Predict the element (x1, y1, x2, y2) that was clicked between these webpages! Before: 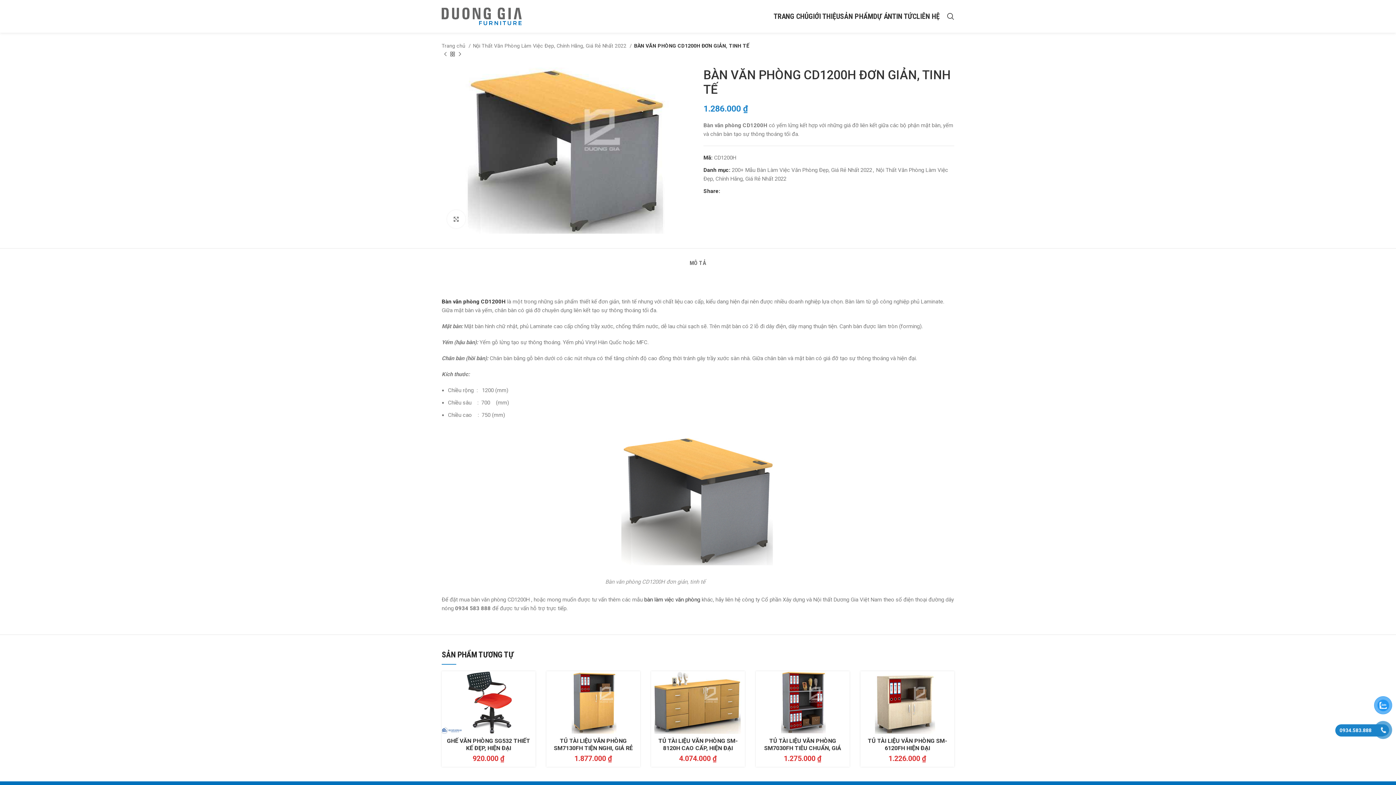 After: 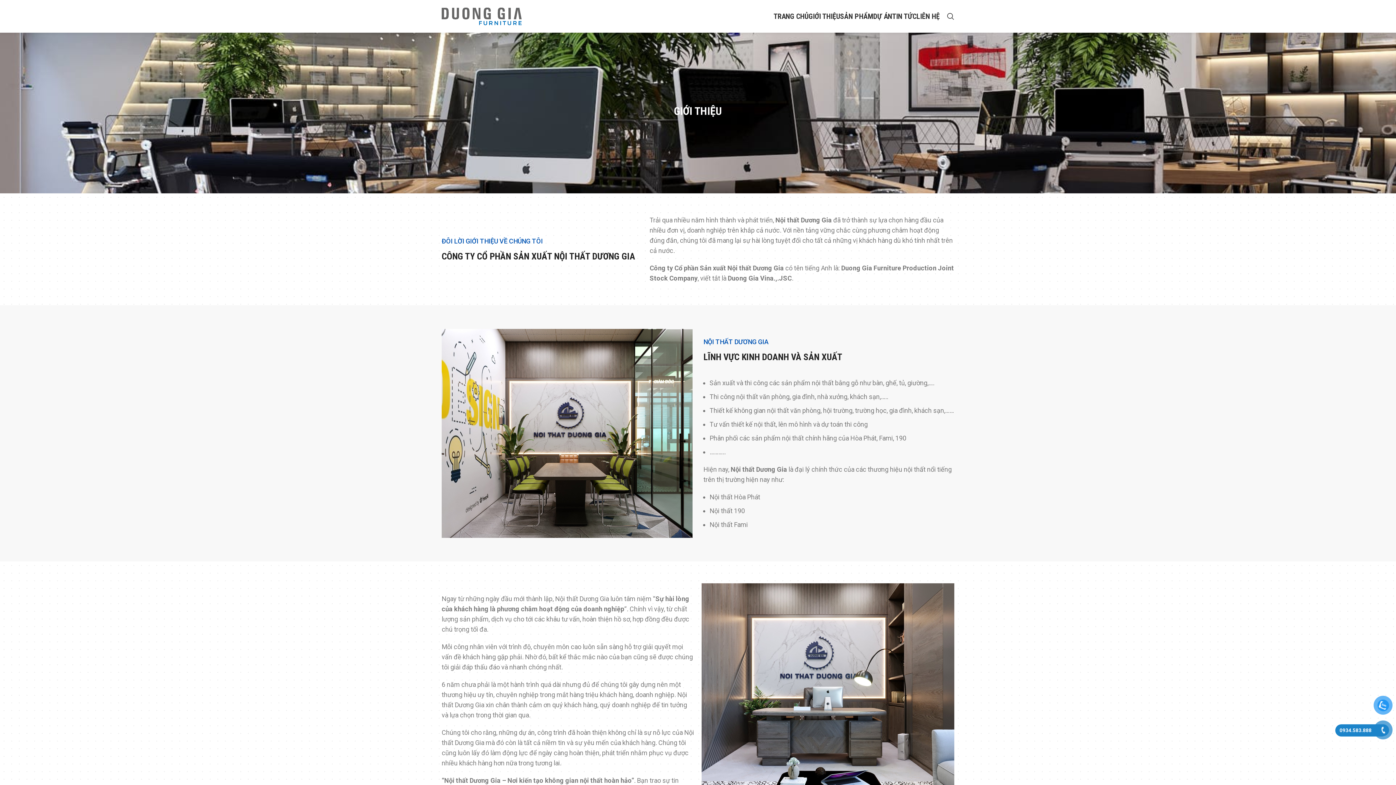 Action: bbox: (808, 9, 840, 23) label: GIỚI THIỆU